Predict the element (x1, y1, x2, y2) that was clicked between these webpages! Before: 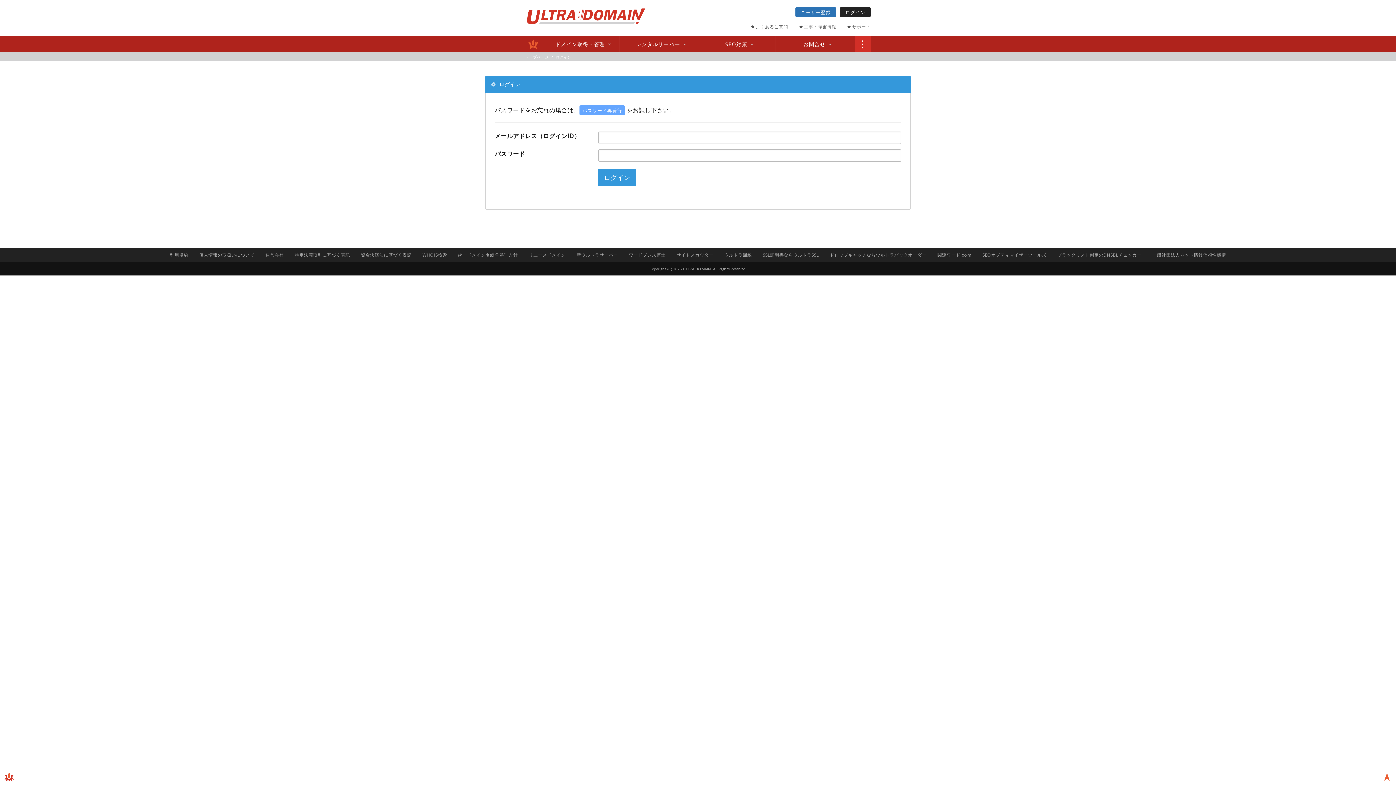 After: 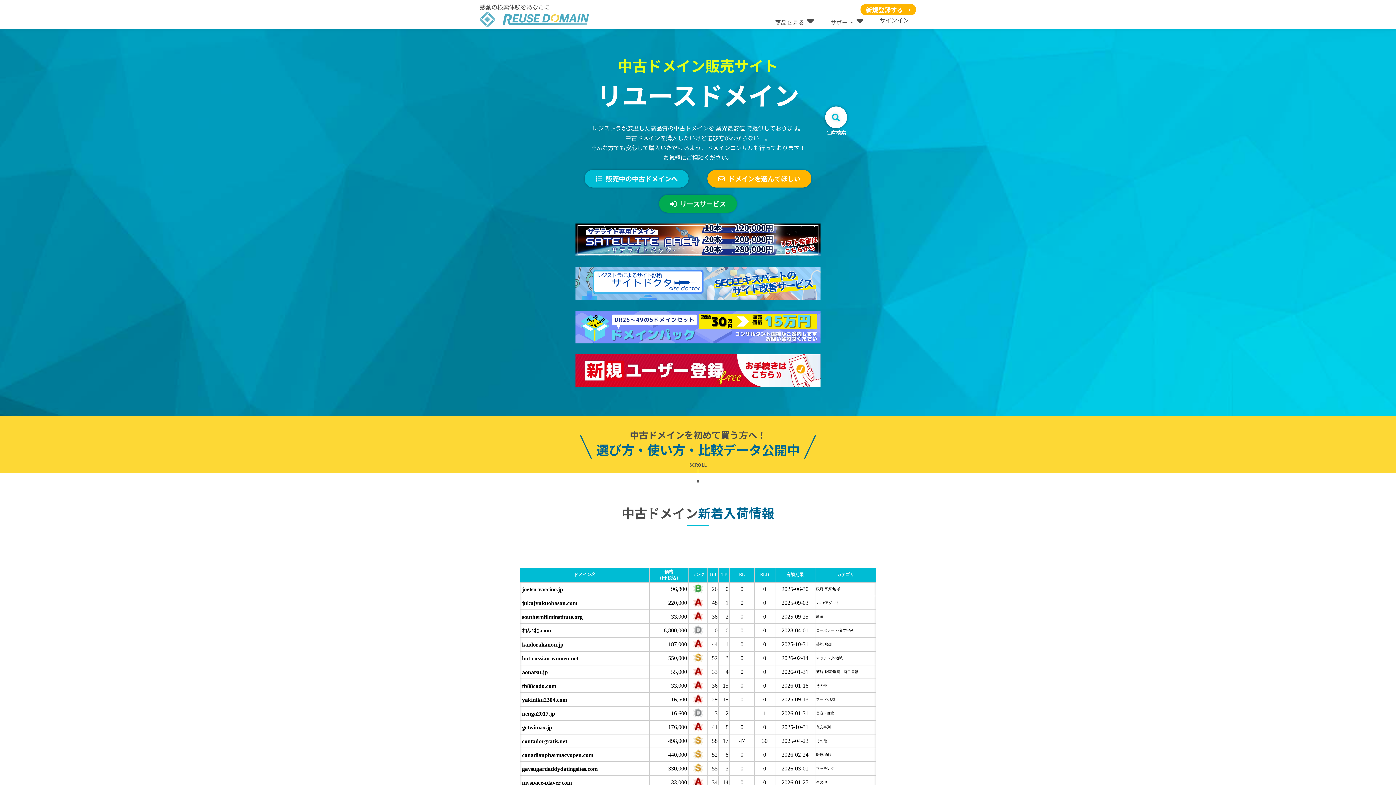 Action: bbox: (523, 248, 571, 262) label: リユースドメイン